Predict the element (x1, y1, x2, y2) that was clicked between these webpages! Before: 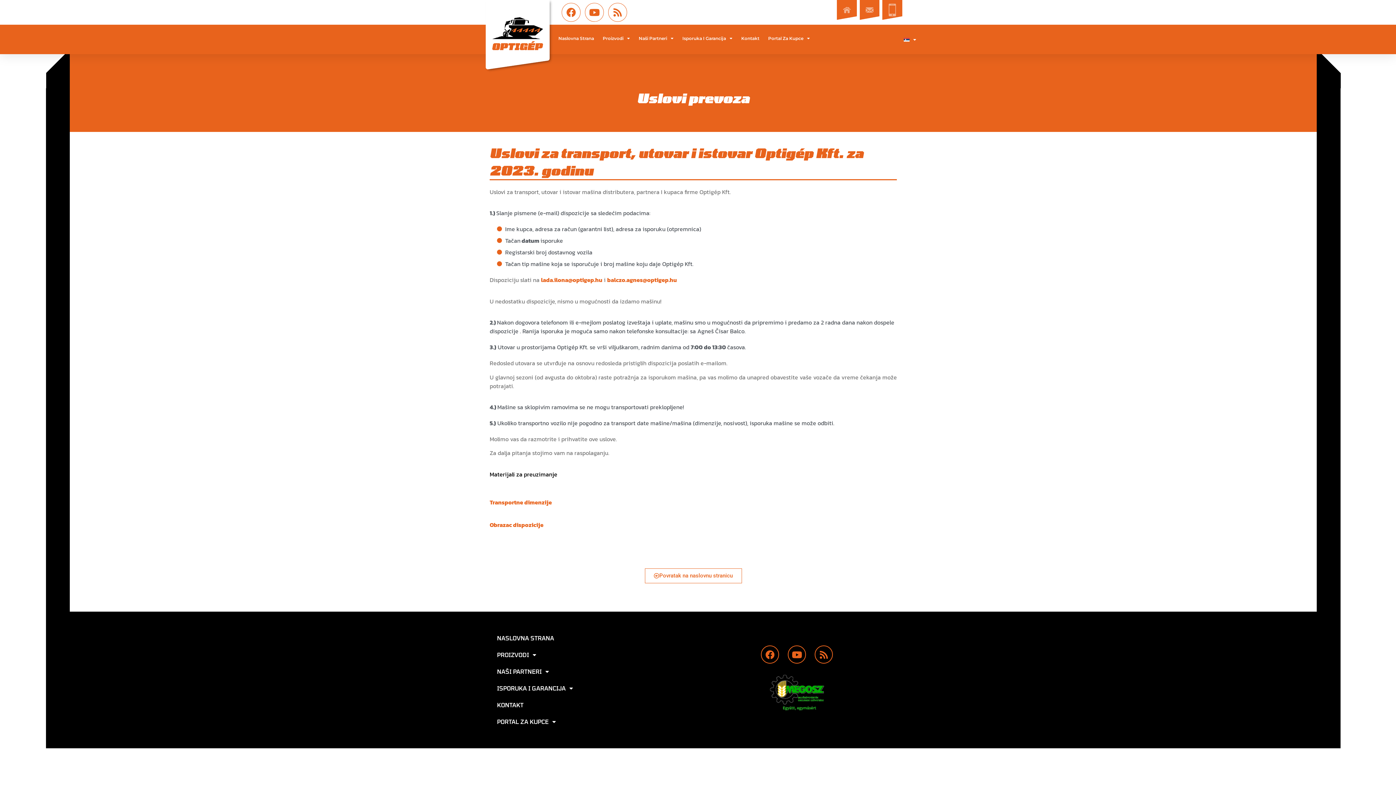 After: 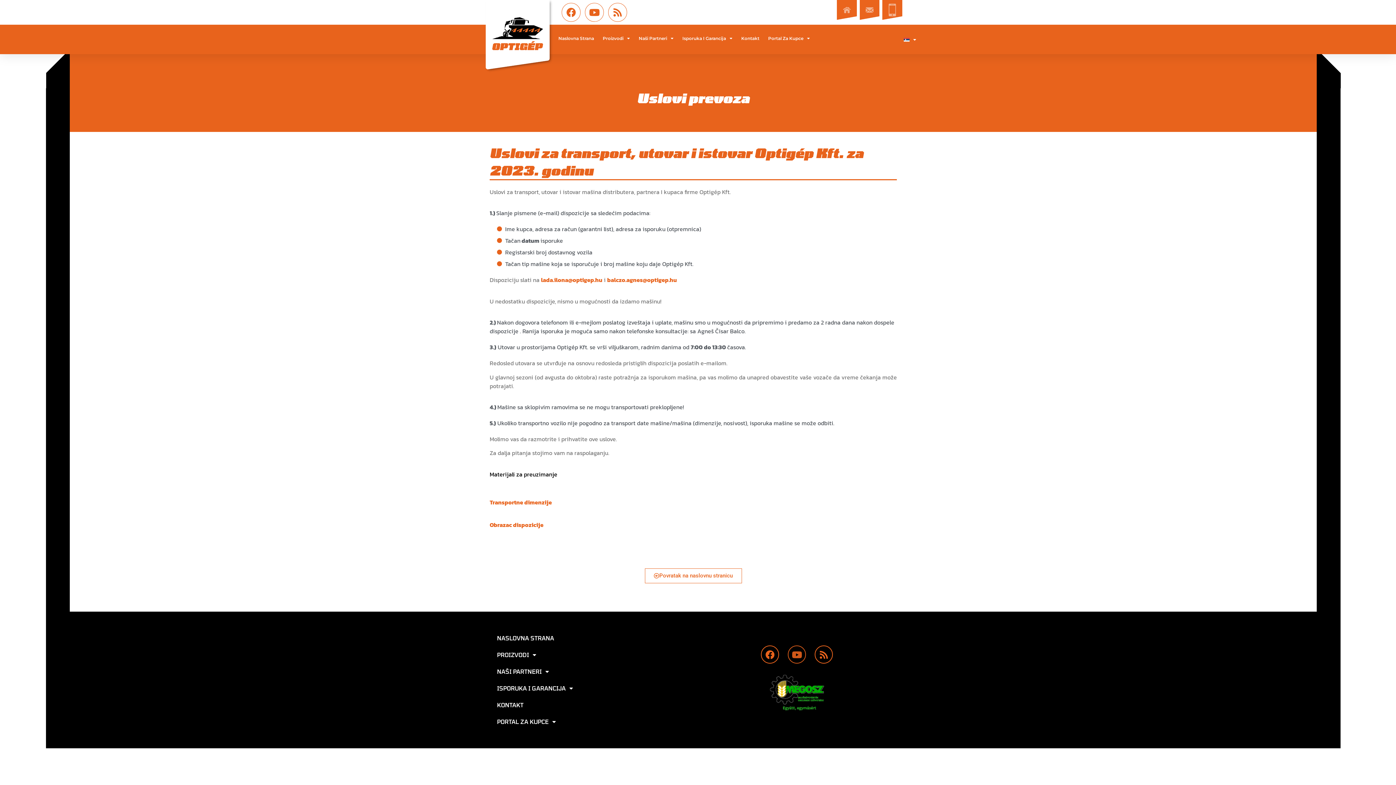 Action: bbox: (788, 645, 806, 664) label: Youtube